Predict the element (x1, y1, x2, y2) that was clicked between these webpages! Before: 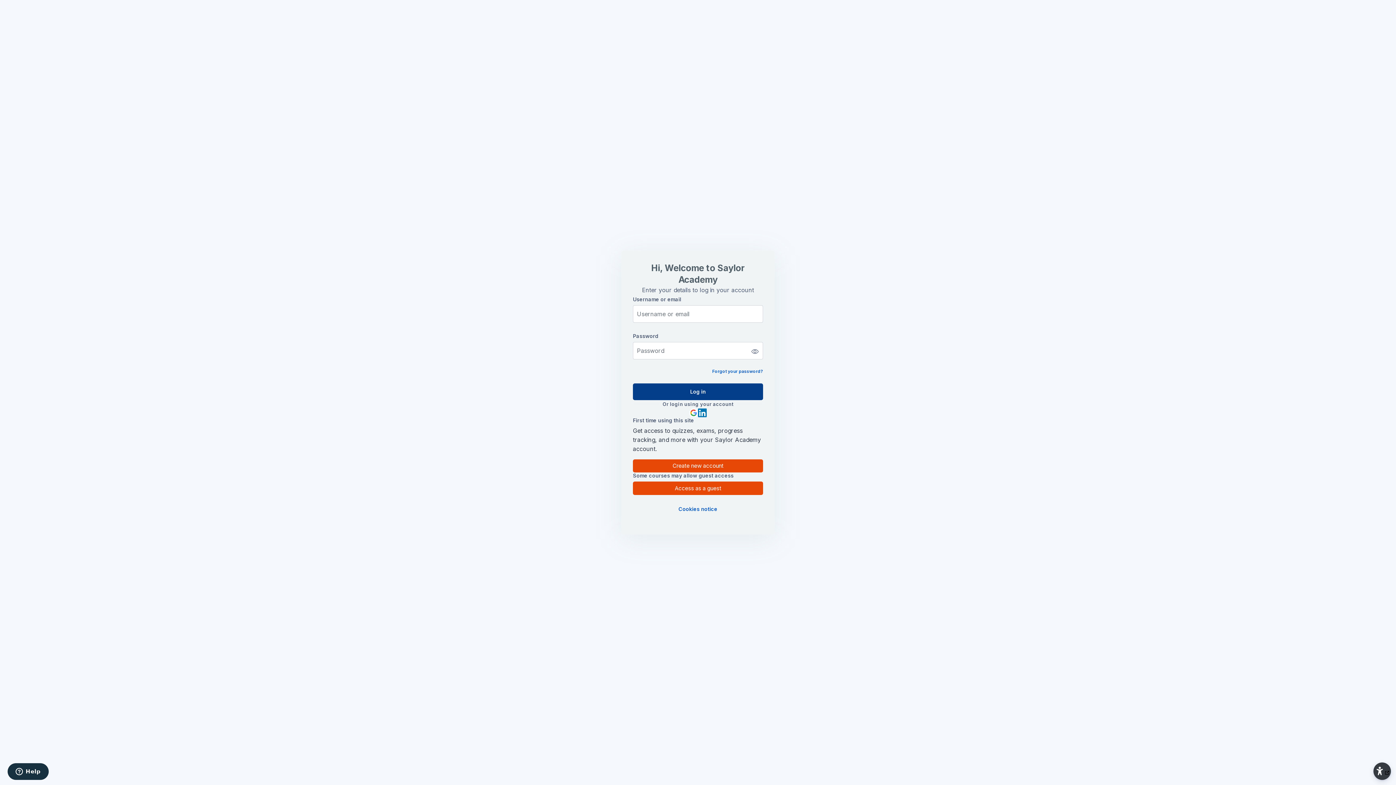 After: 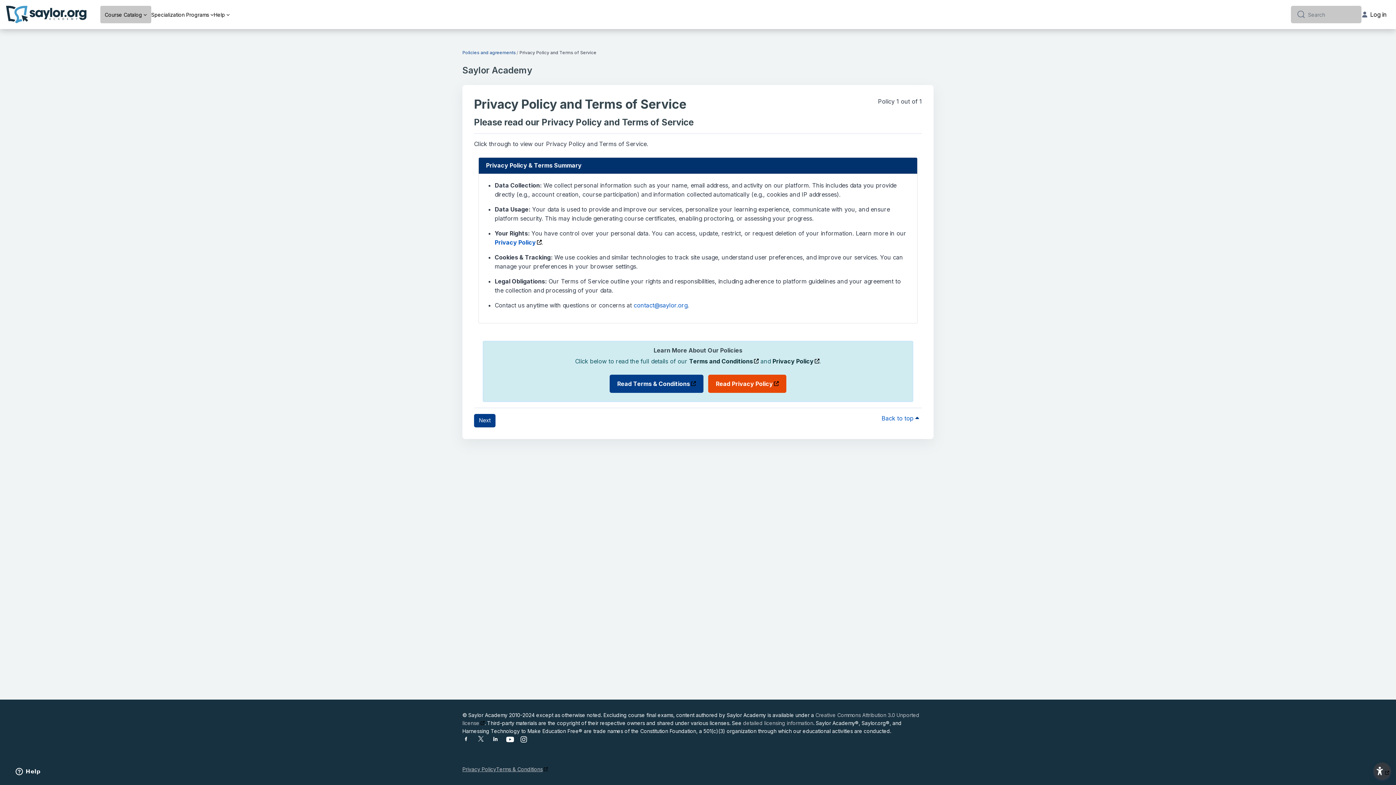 Action: label: Create new account bbox: (633, 459, 763, 472)